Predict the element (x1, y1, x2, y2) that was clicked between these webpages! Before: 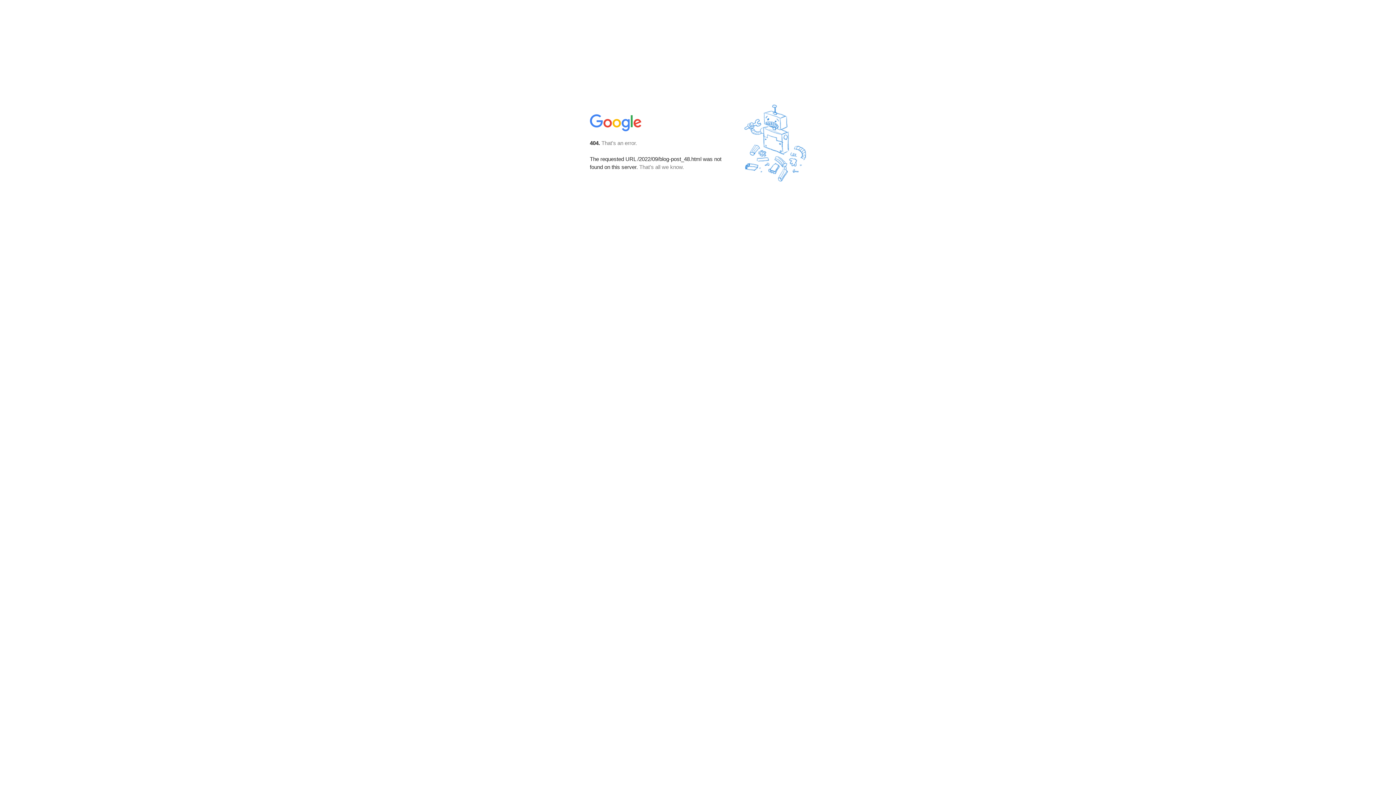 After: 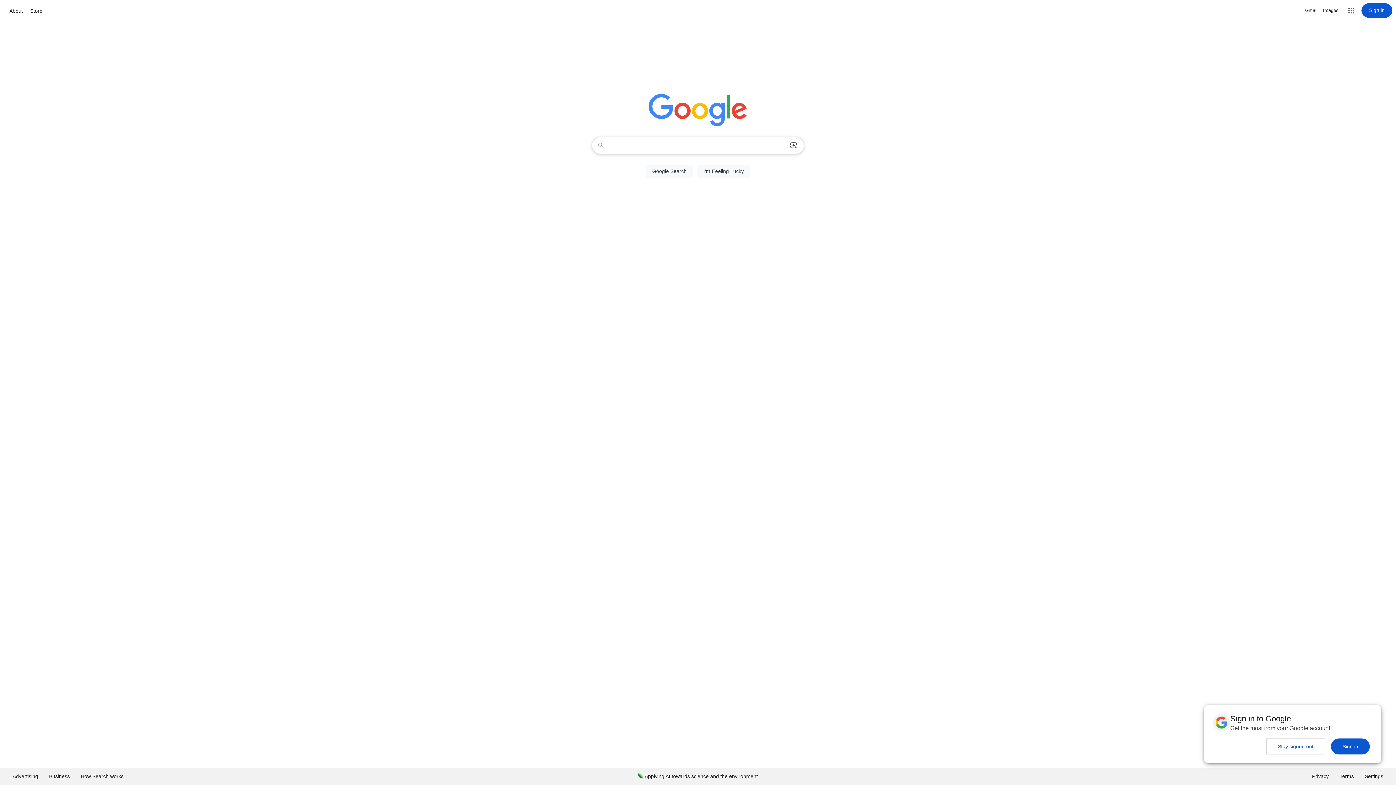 Action: bbox: (590, 127, 642, 134)